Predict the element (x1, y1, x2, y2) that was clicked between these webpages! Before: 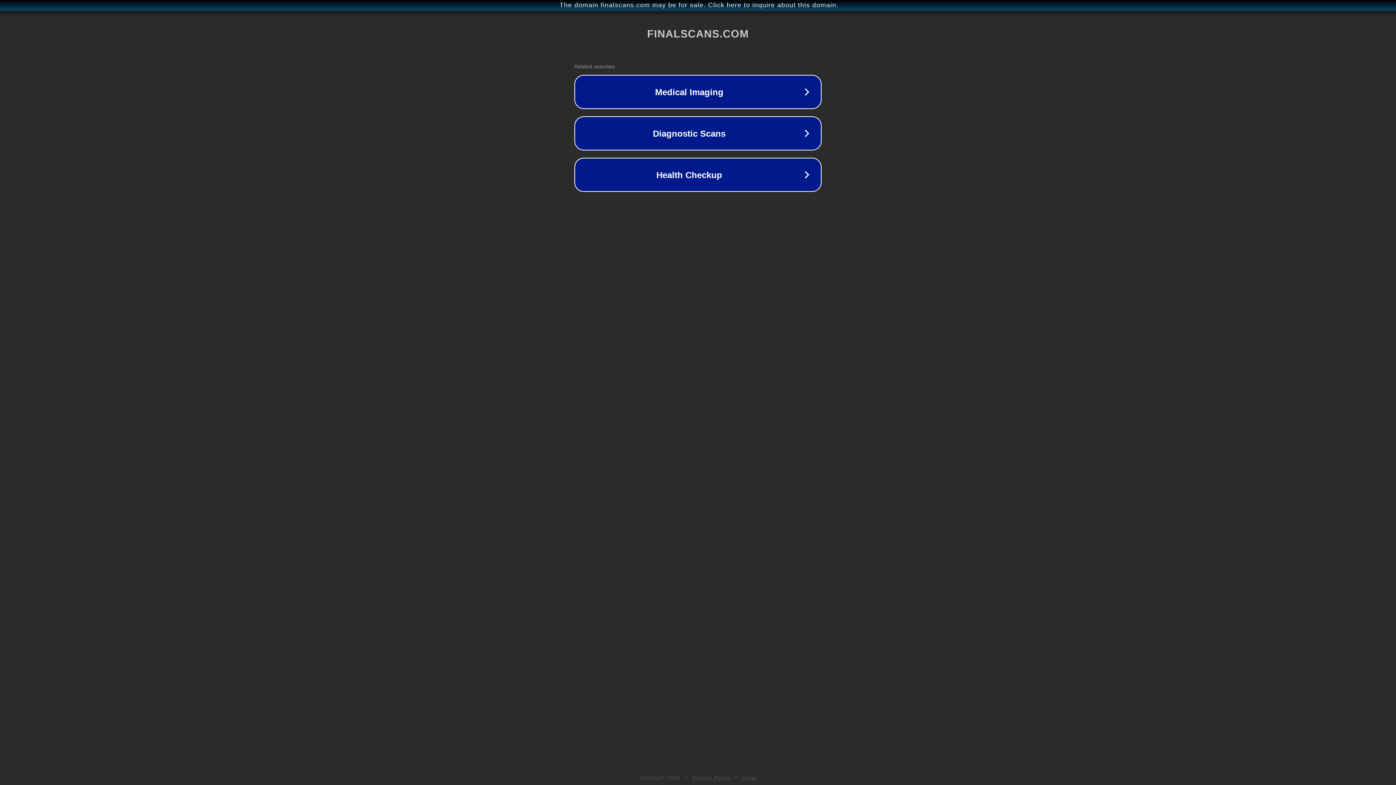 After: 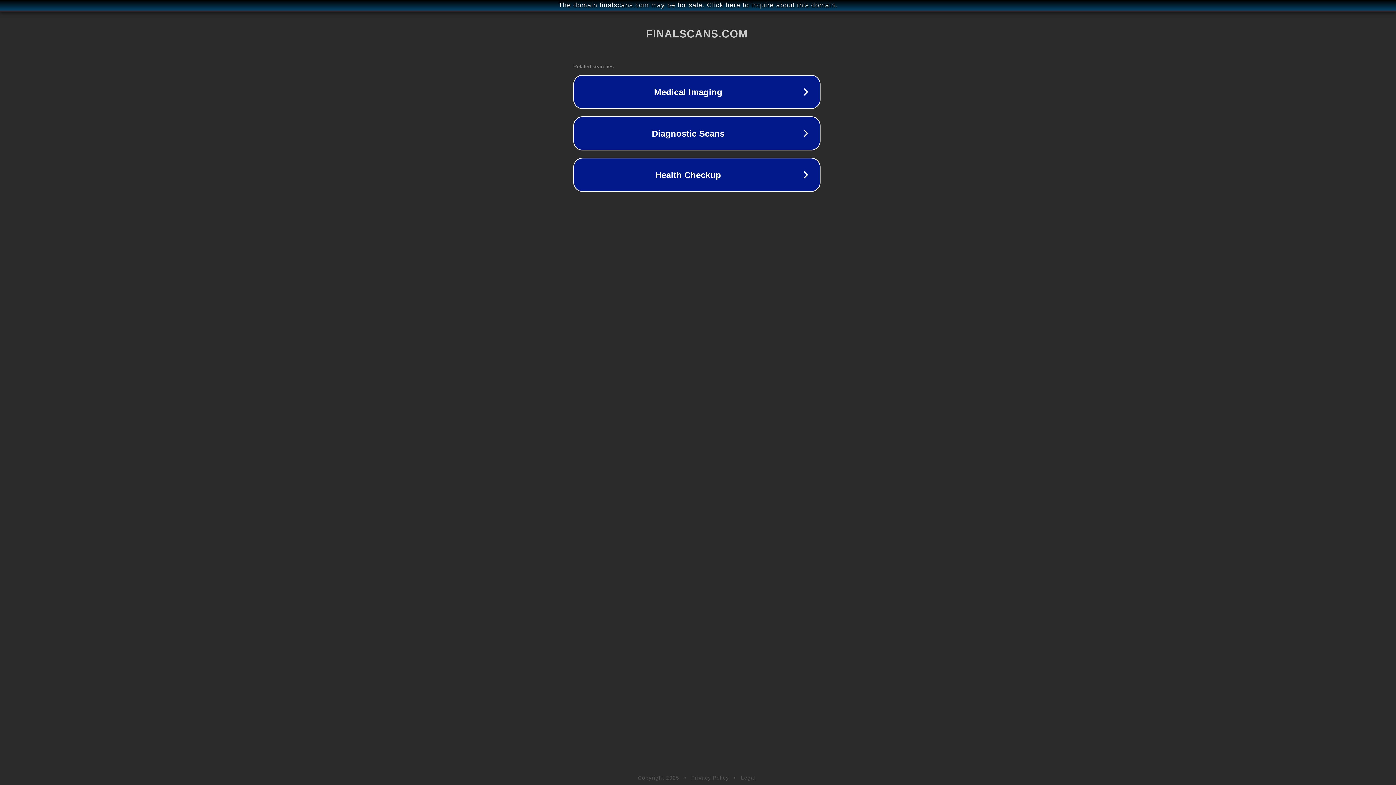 Action: bbox: (1, 1, 1397, 9) label: The domain finalscans.com may be for sale. Click here to inquire about this domain.